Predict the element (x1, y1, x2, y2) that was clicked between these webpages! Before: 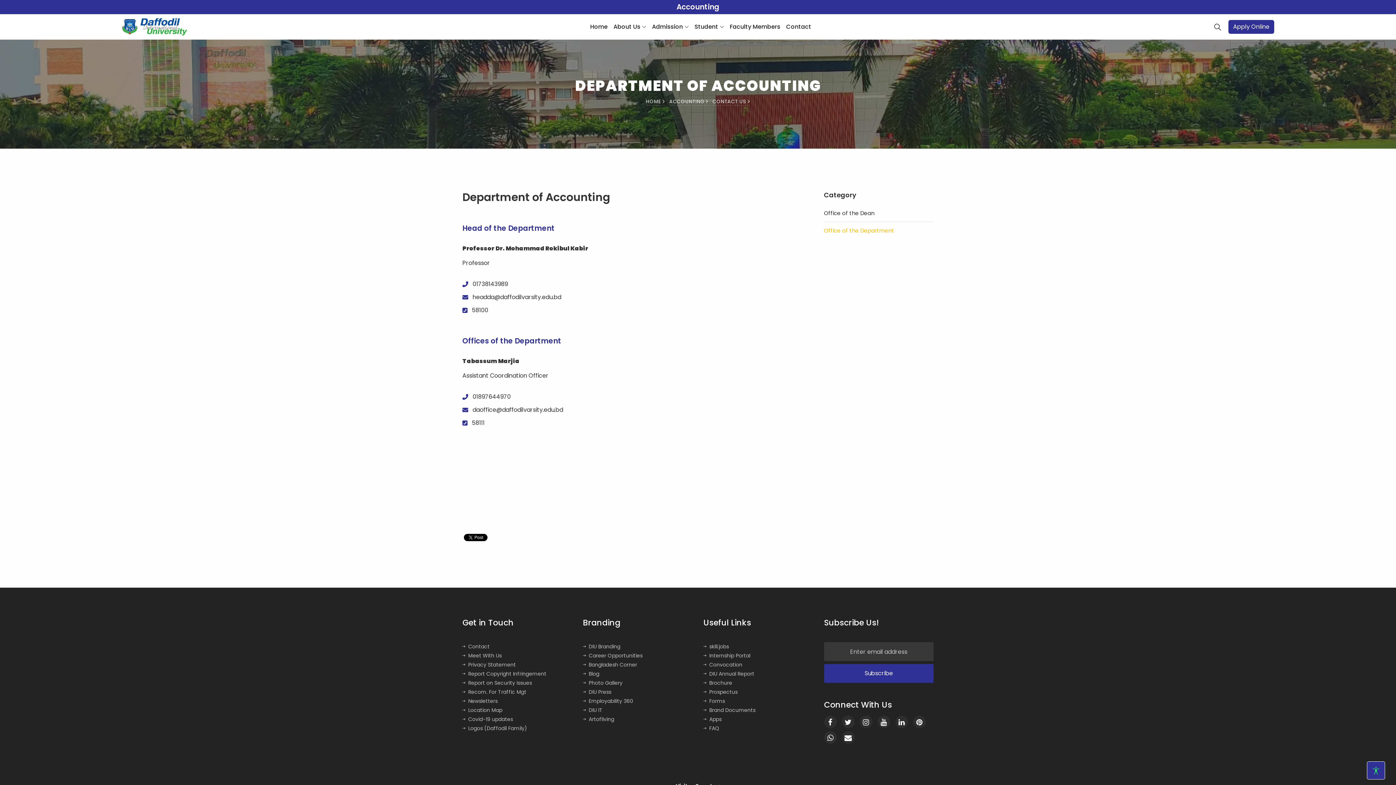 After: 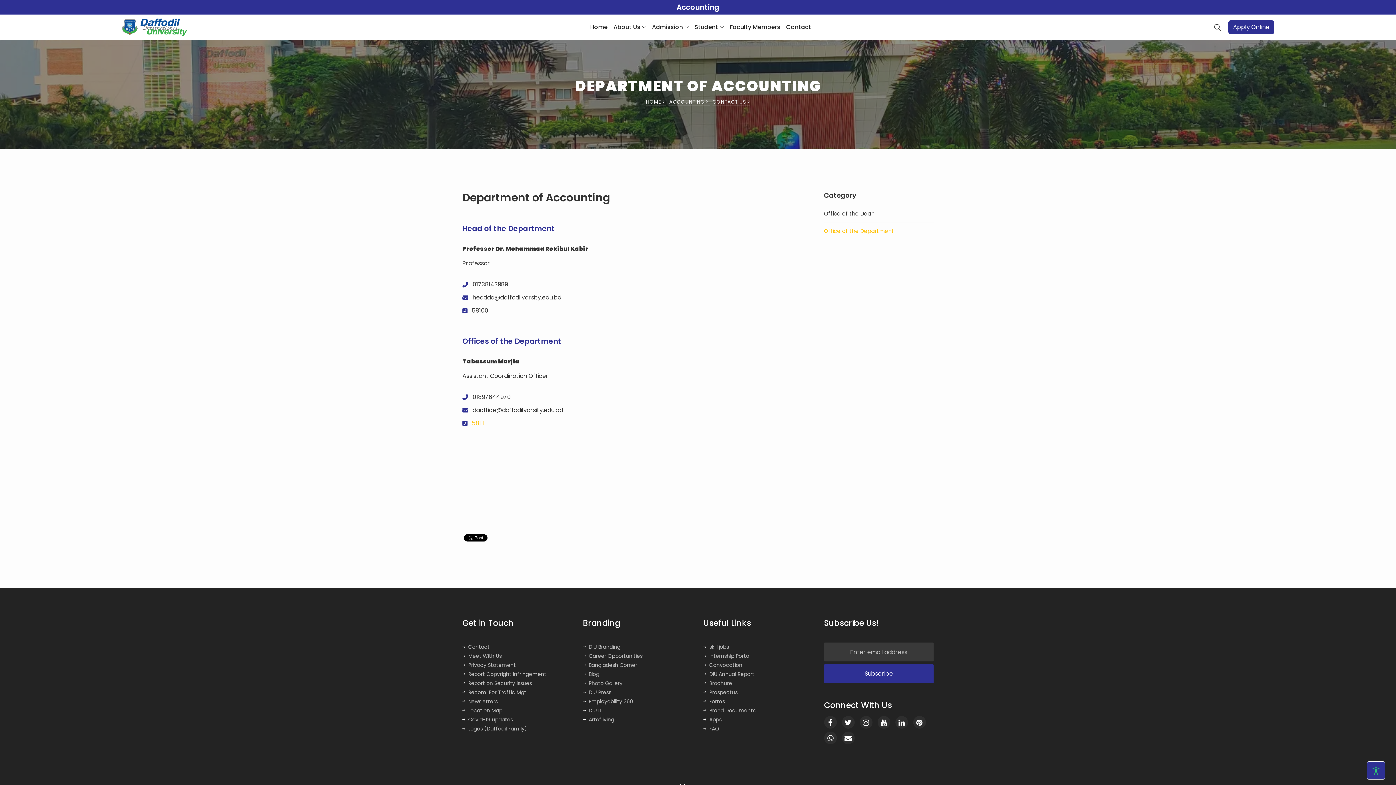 Action: bbox: (472, 418, 484, 428) label: 58111